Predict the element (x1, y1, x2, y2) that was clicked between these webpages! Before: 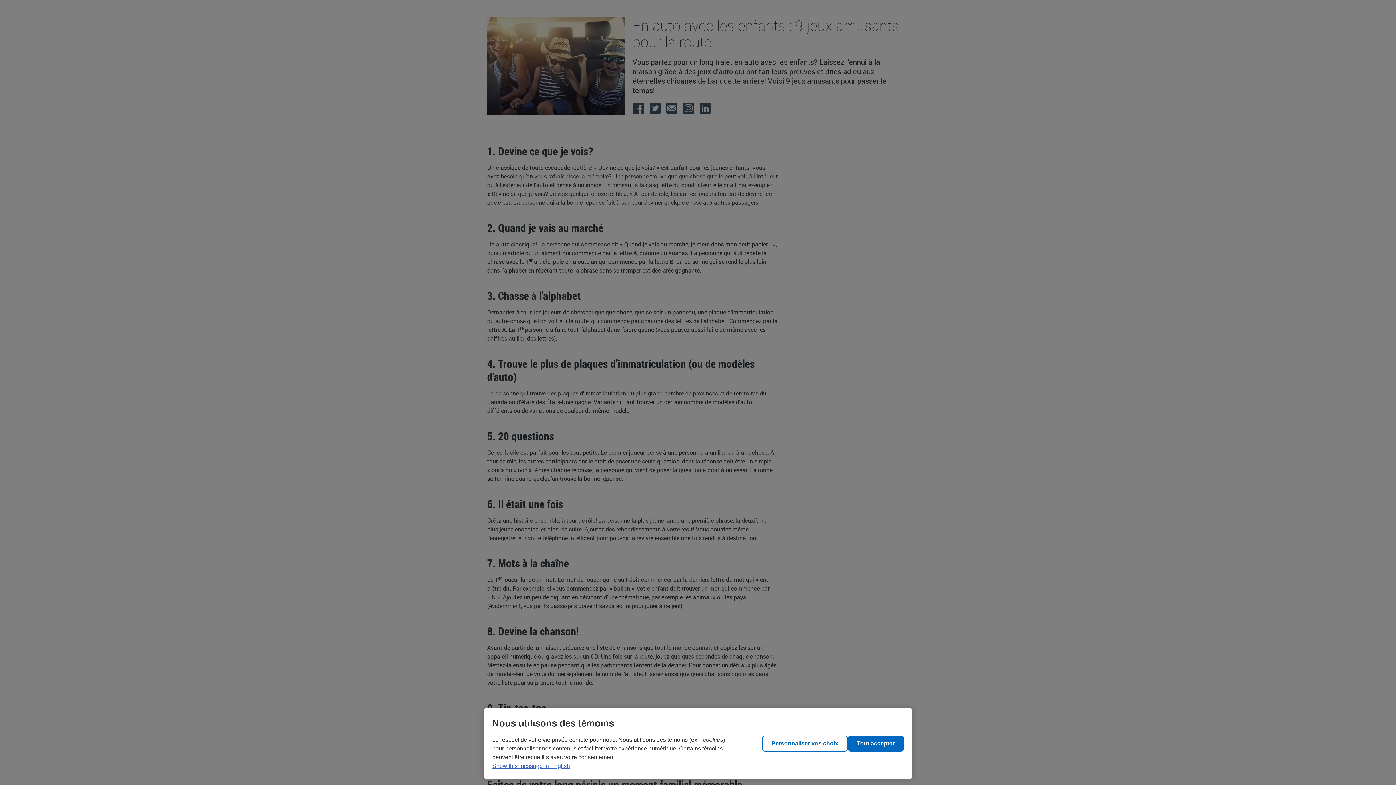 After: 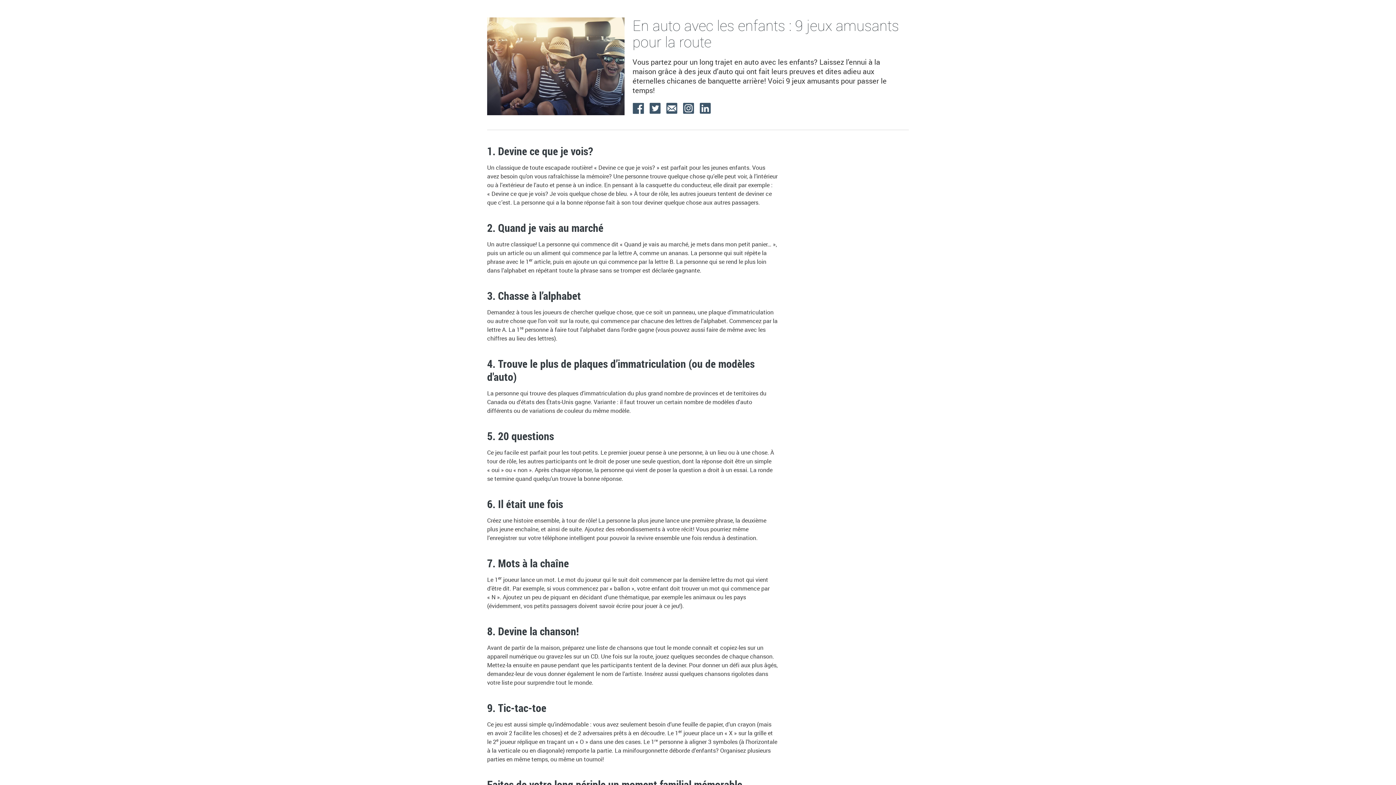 Action: label: Tout accepter bbox: (848, 736, 904, 752)